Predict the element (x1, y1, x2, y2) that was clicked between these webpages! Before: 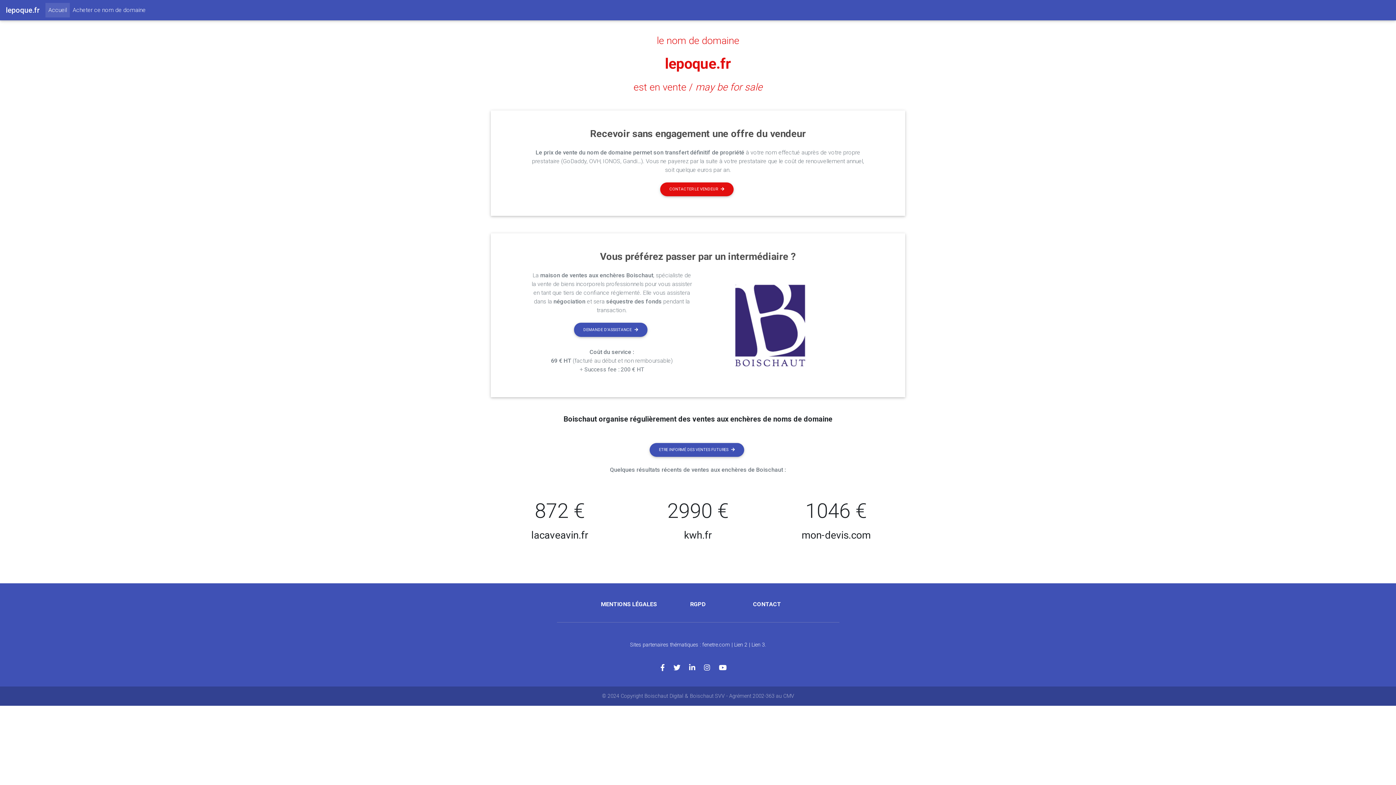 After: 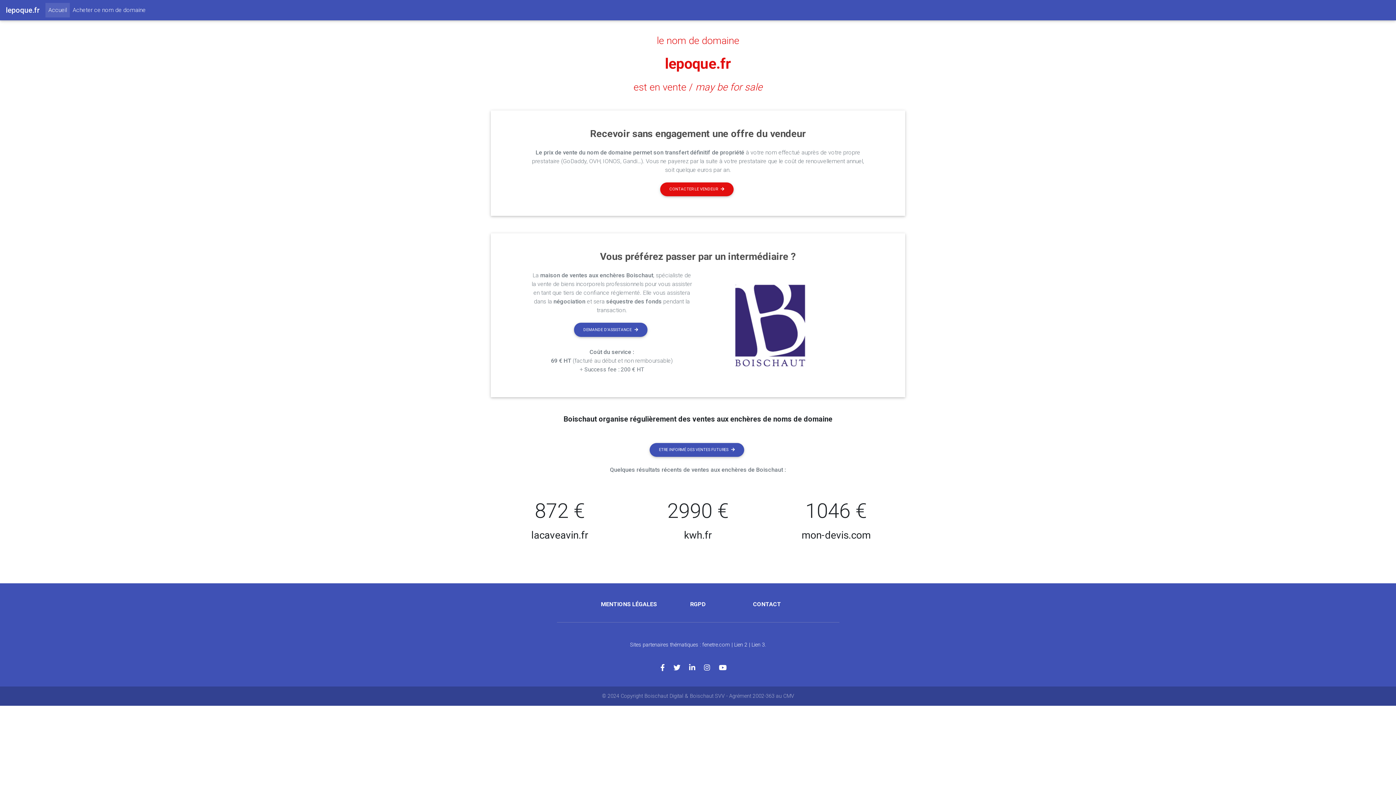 Action: bbox: (719, 664, 735, 672)